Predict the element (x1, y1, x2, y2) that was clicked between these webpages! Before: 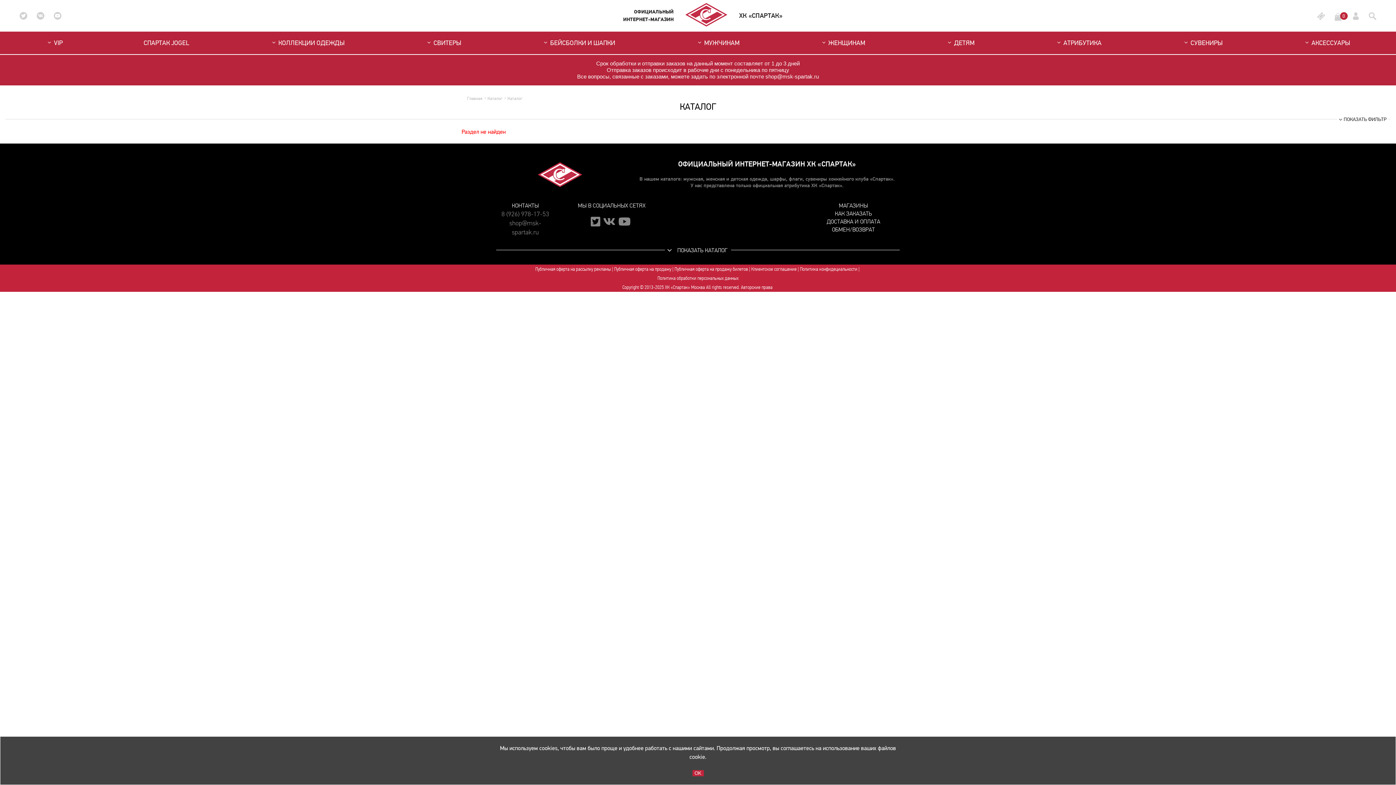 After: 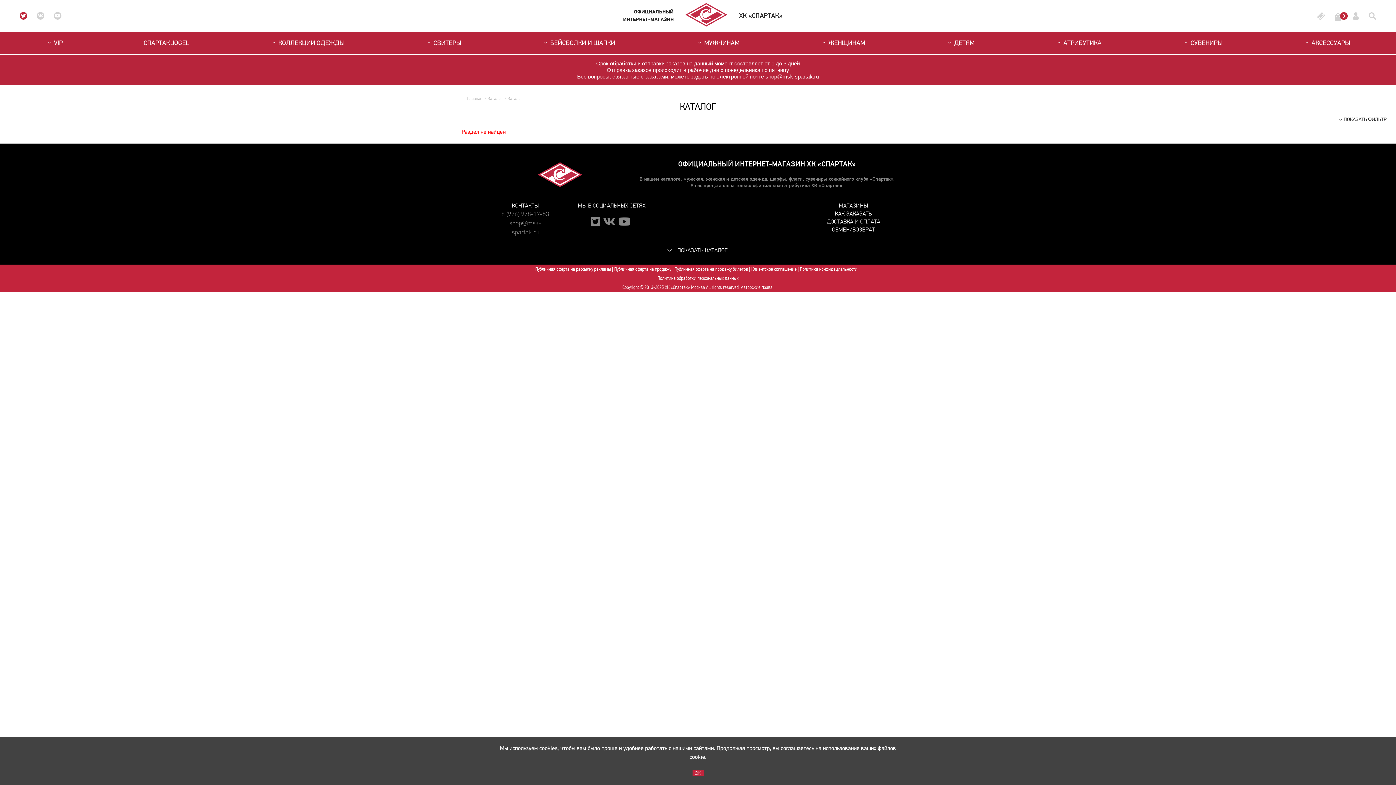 Action: bbox: (19, 12, 27, 19)